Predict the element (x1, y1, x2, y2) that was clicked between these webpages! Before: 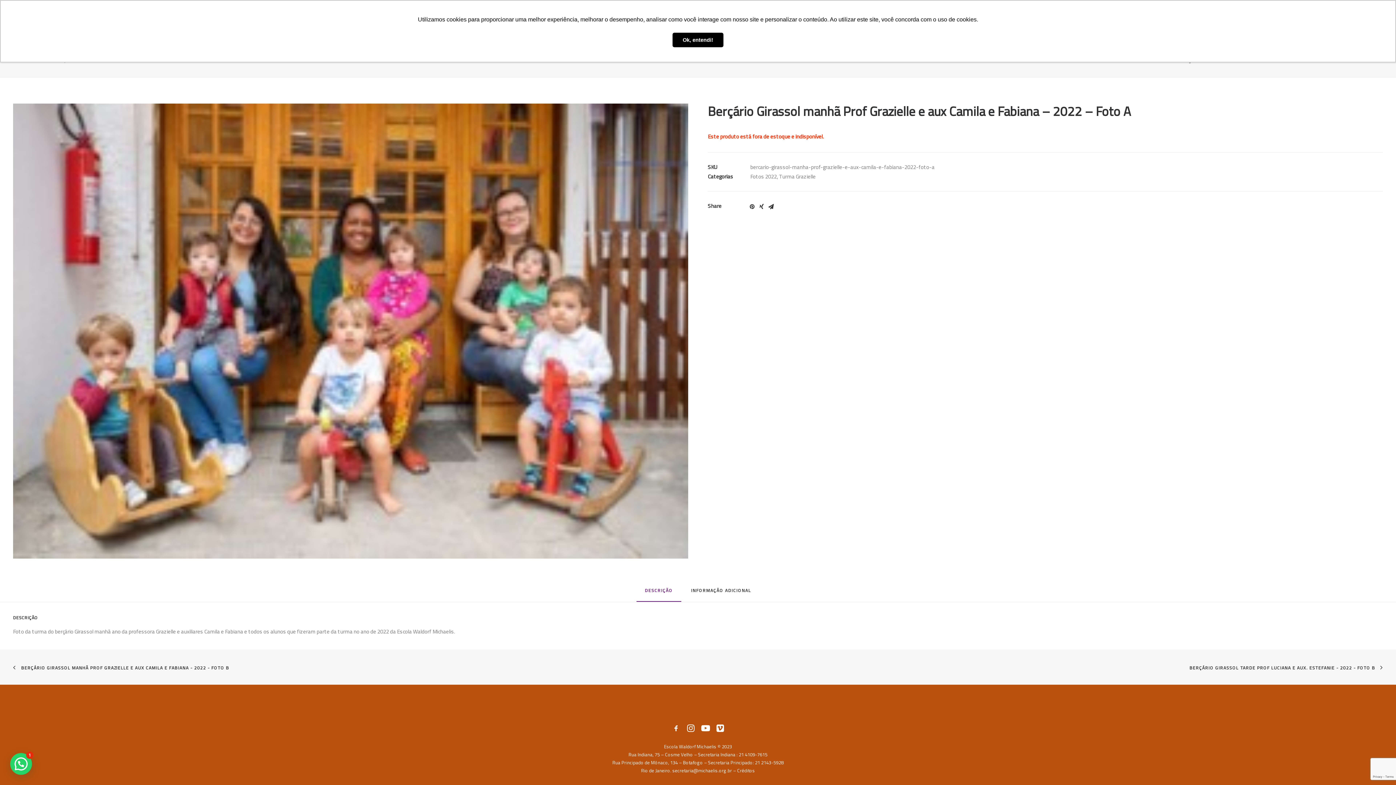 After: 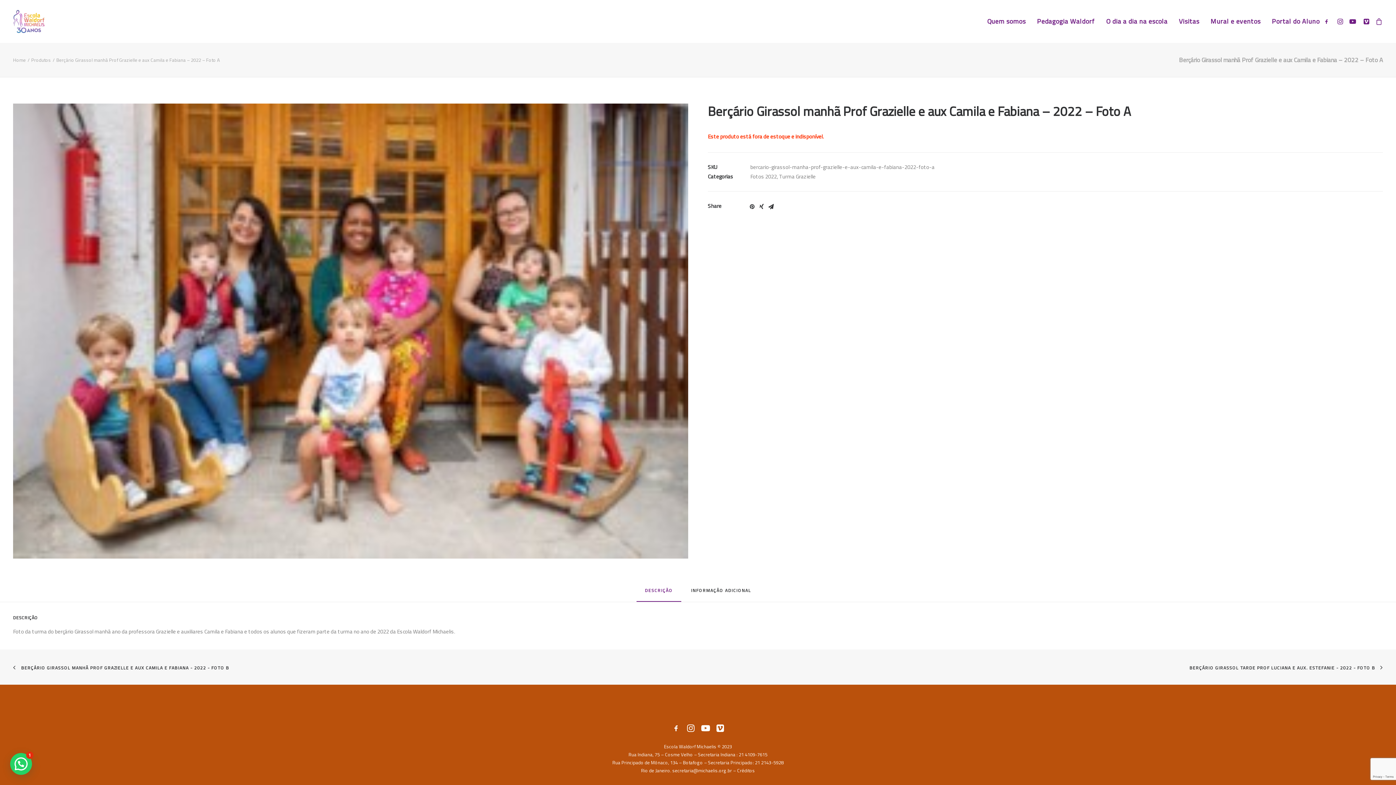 Action: bbox: (672, 32, 723, 47) label: dismiss cookie message